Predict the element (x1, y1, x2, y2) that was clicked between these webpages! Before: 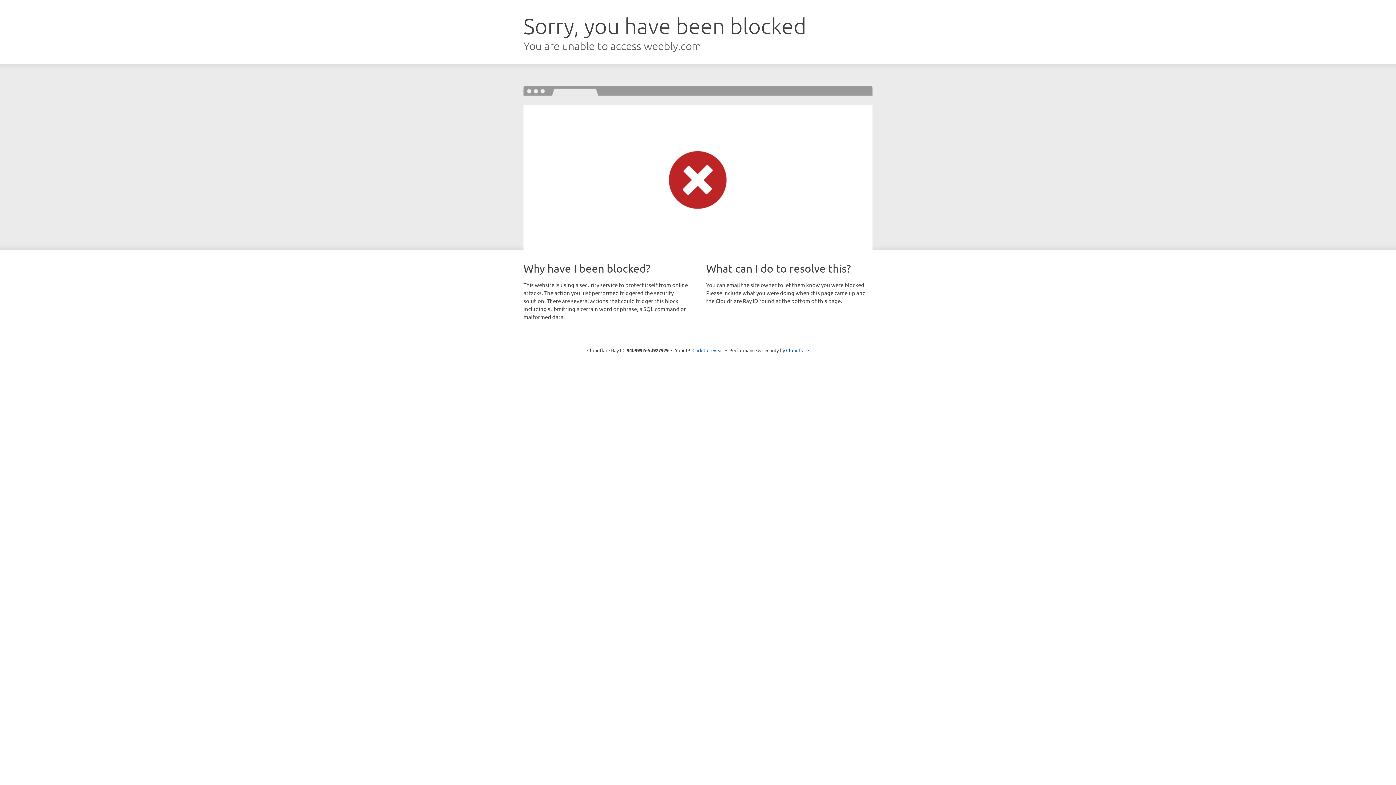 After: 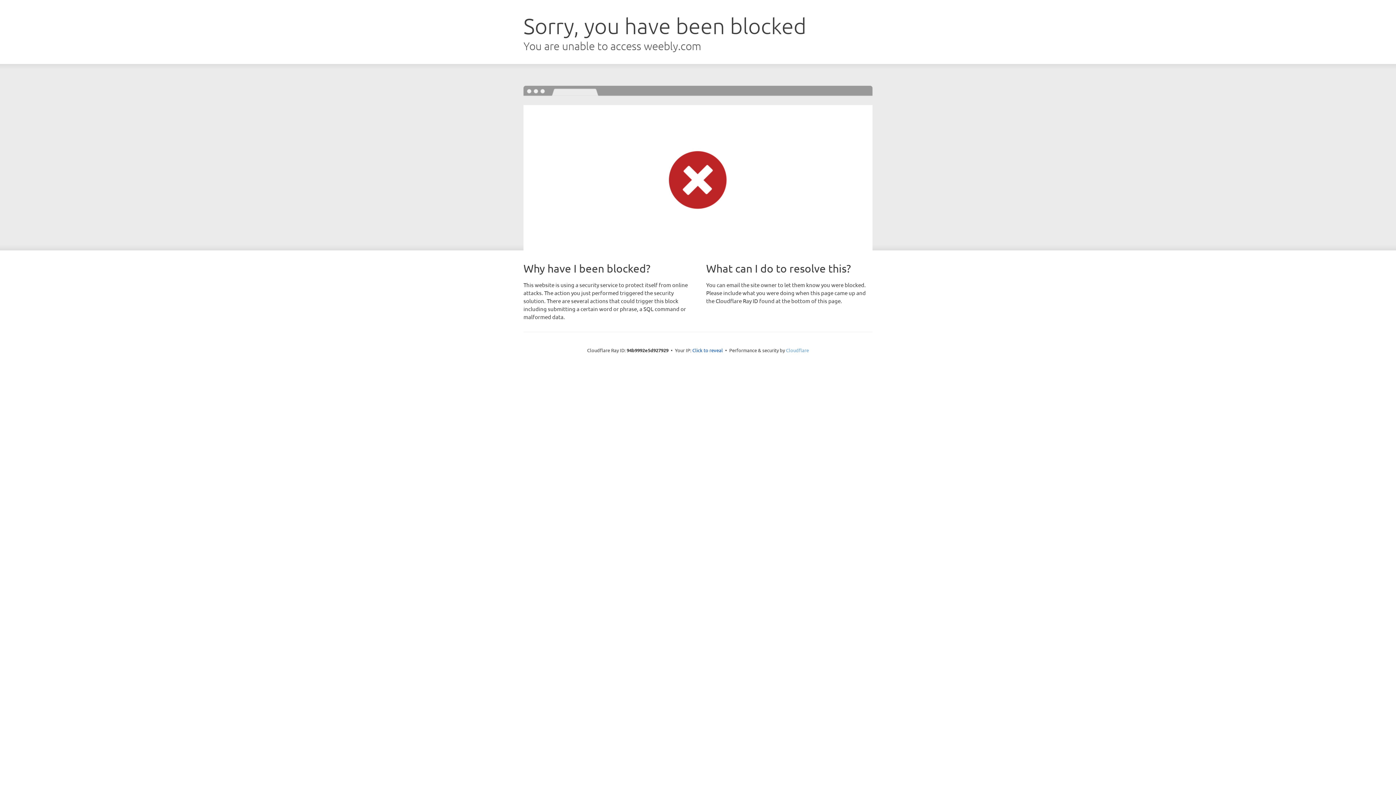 Action: bbox: (786, 347, 809, 353) label: Cloudflare